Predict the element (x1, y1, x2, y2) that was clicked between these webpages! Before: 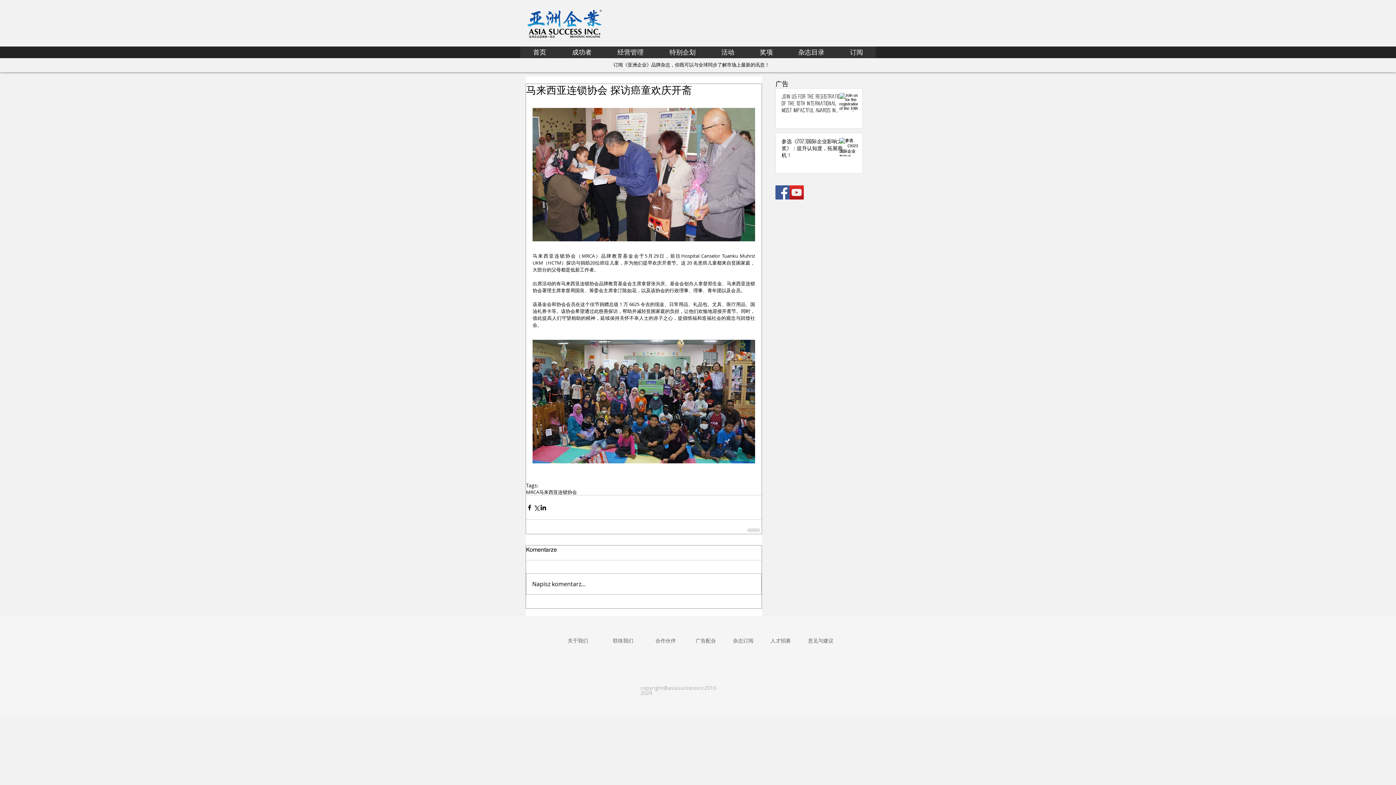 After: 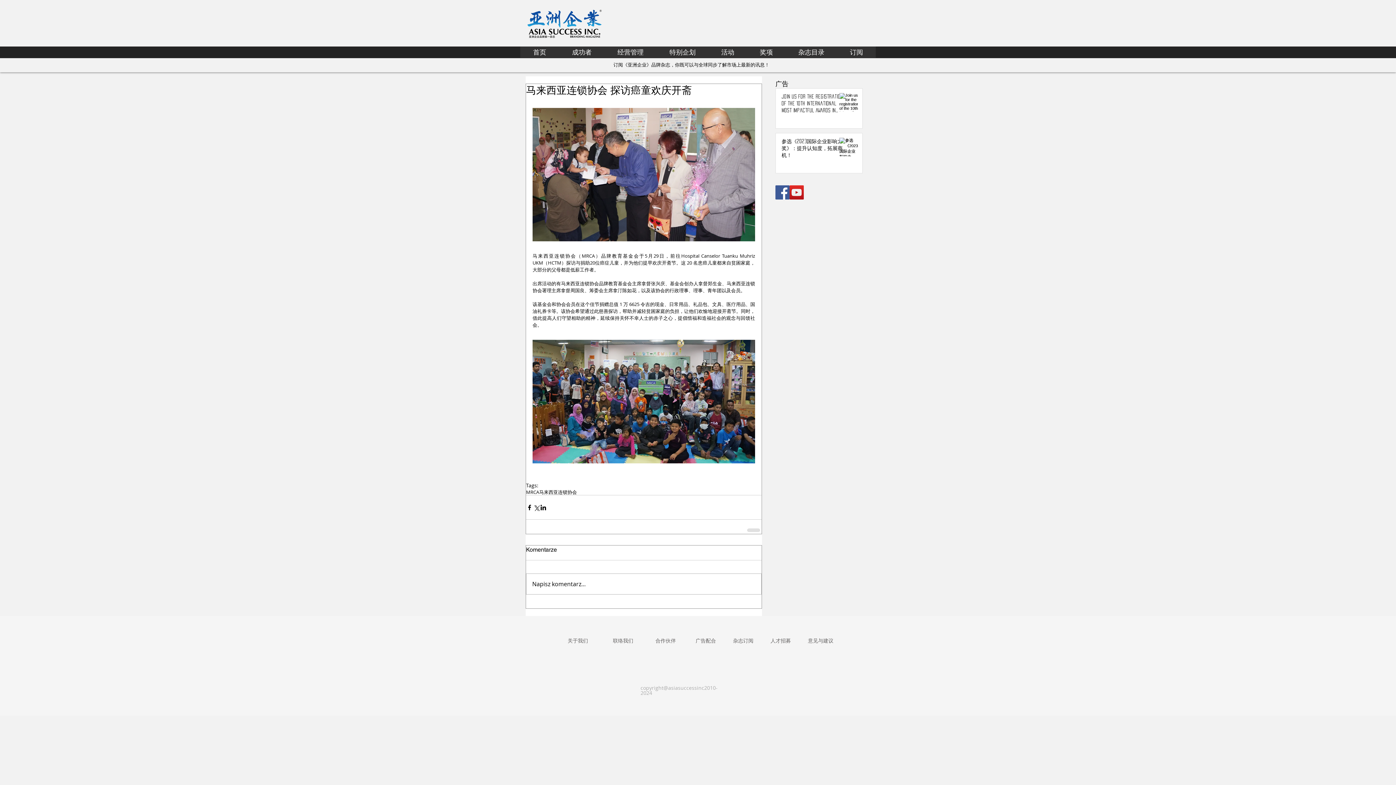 Action: label: Facebook bbox: (775, 185, 789, 199)